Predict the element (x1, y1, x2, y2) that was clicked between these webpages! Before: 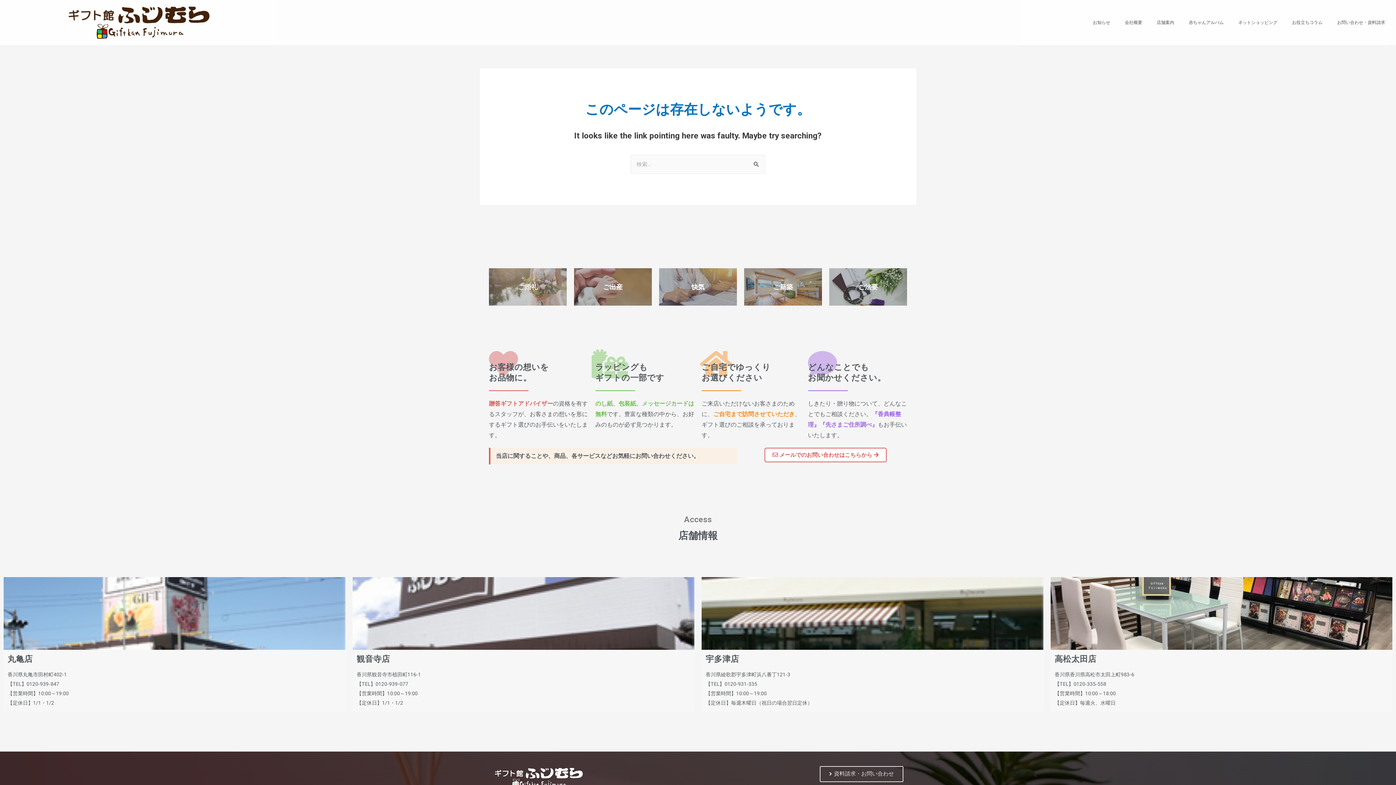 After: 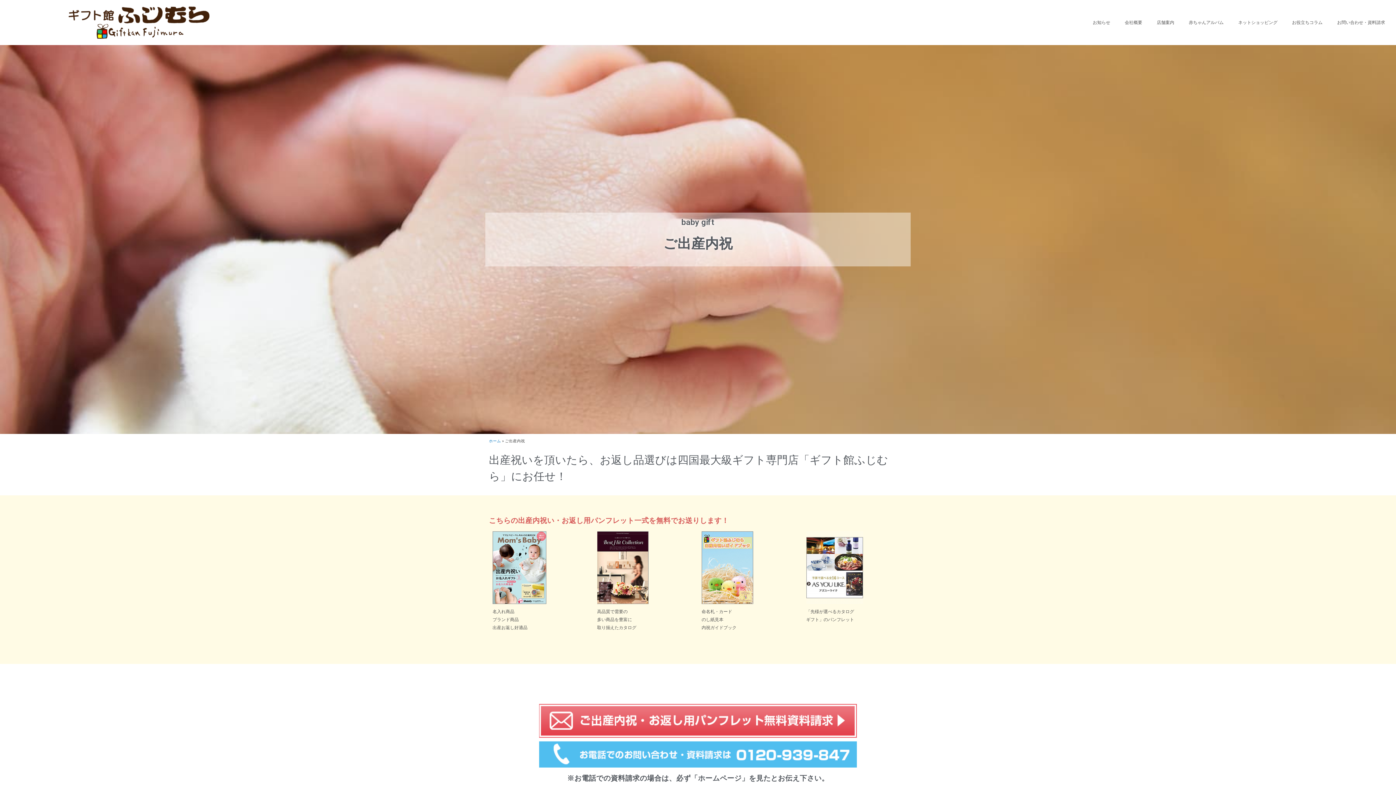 Action: label: ご出産 bbox: (574, 268, 652, 305)